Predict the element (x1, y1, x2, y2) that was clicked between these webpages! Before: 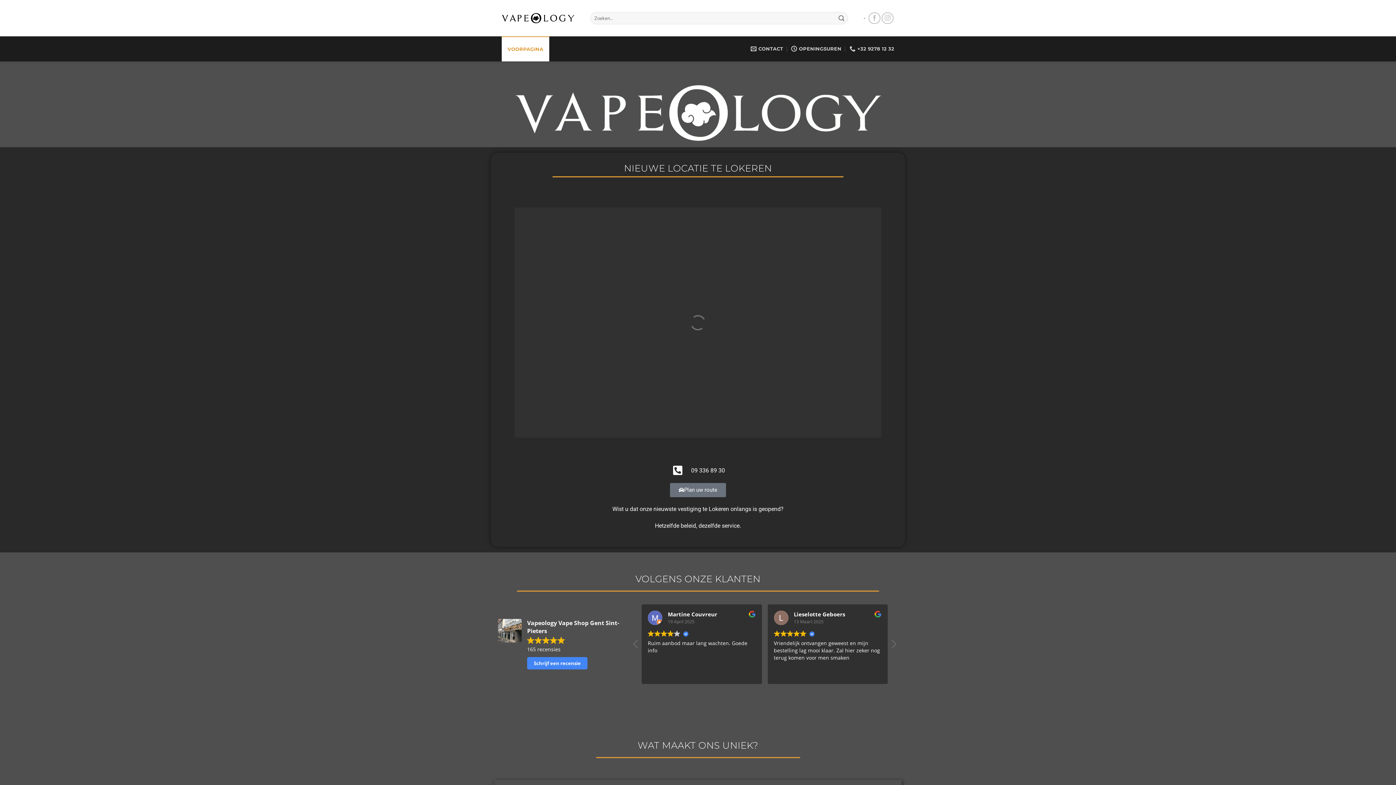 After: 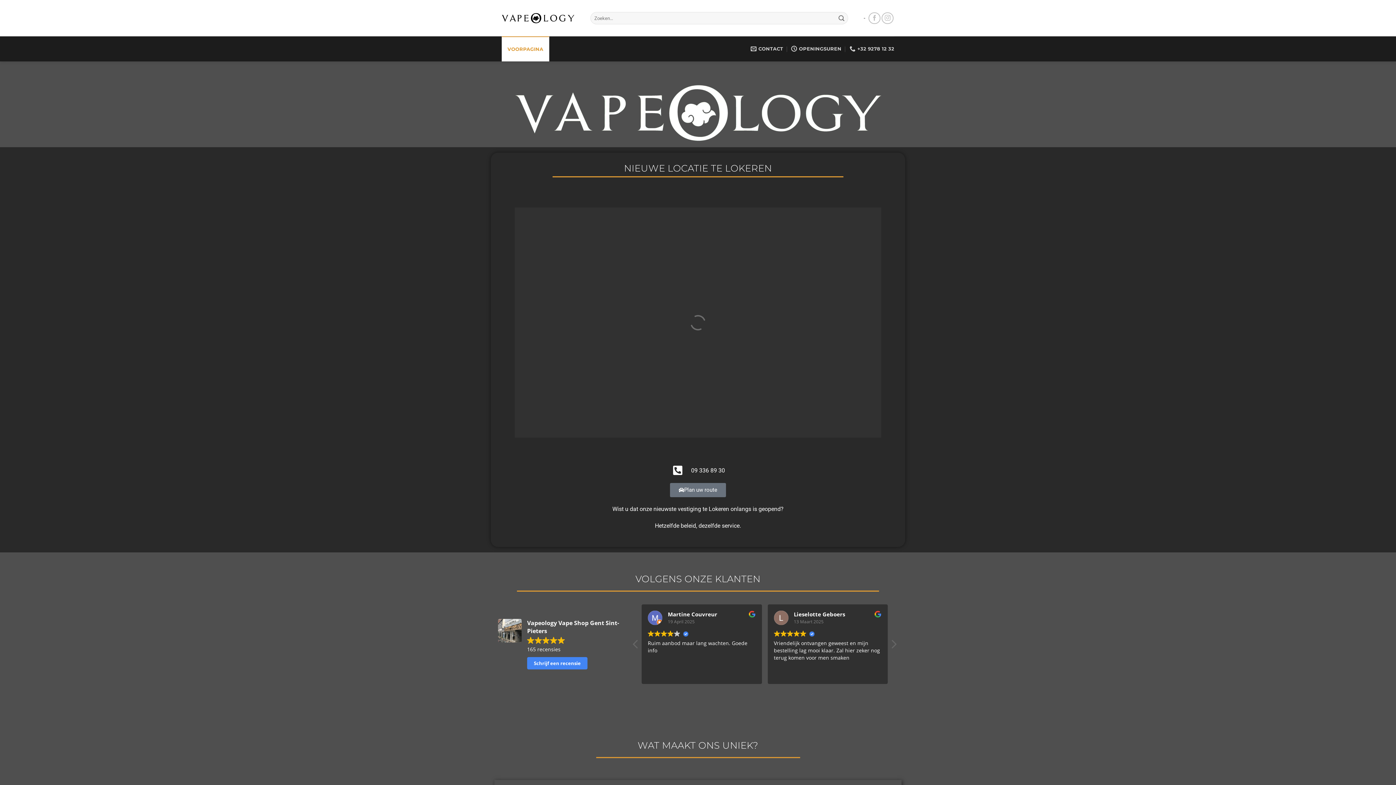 Action: bbox: (527, 646, 560, 653) label: 165 recensies